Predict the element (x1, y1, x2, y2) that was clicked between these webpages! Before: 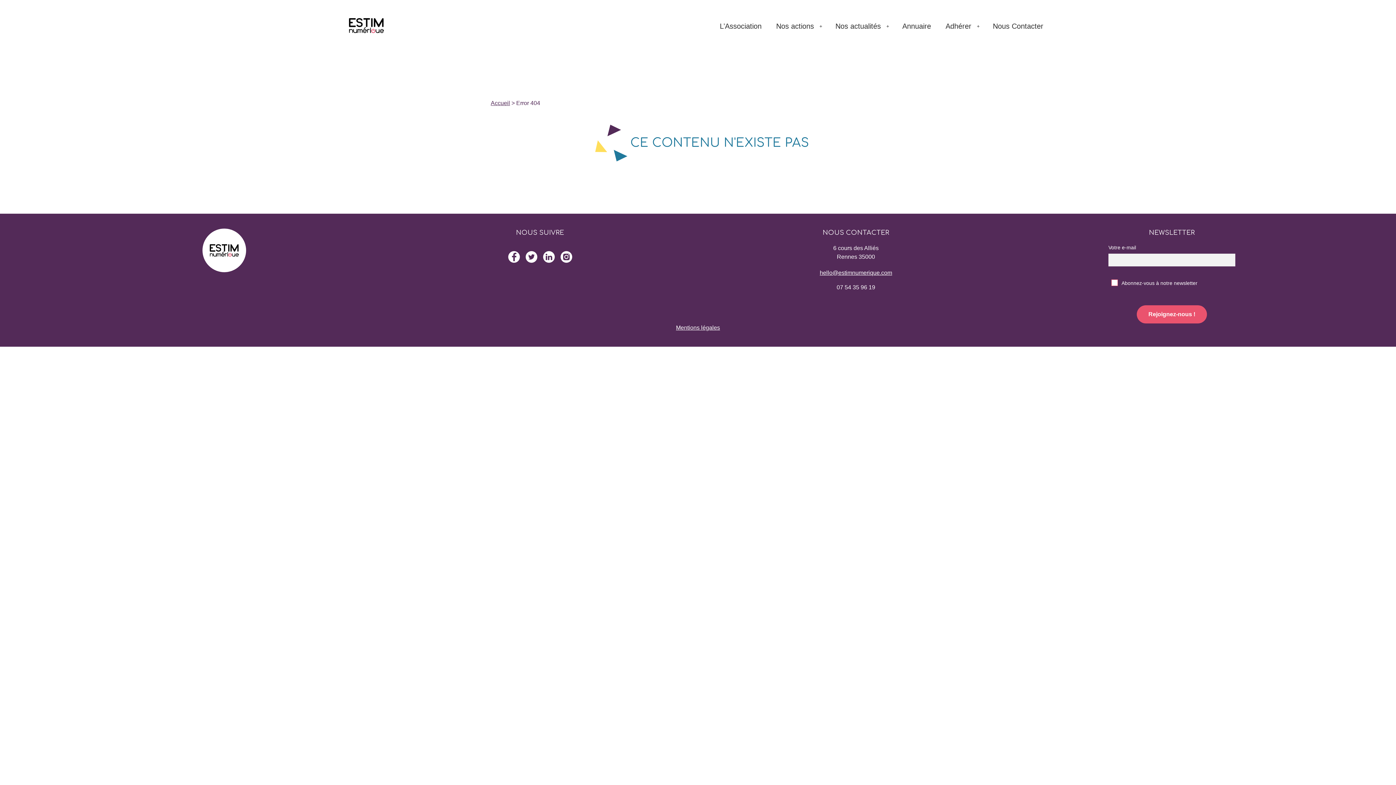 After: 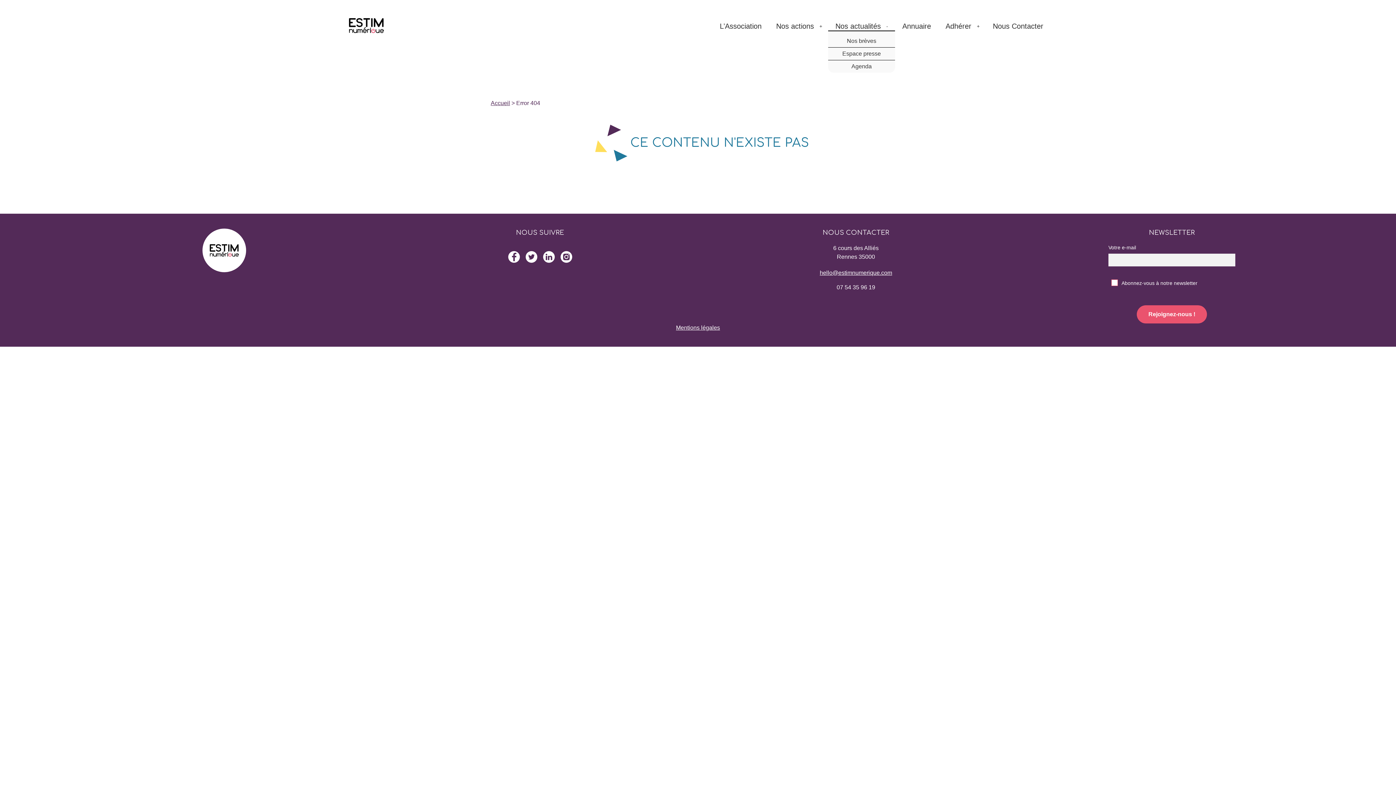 Action: label: Nos actualités bbox: (828, 22, 888, 30)